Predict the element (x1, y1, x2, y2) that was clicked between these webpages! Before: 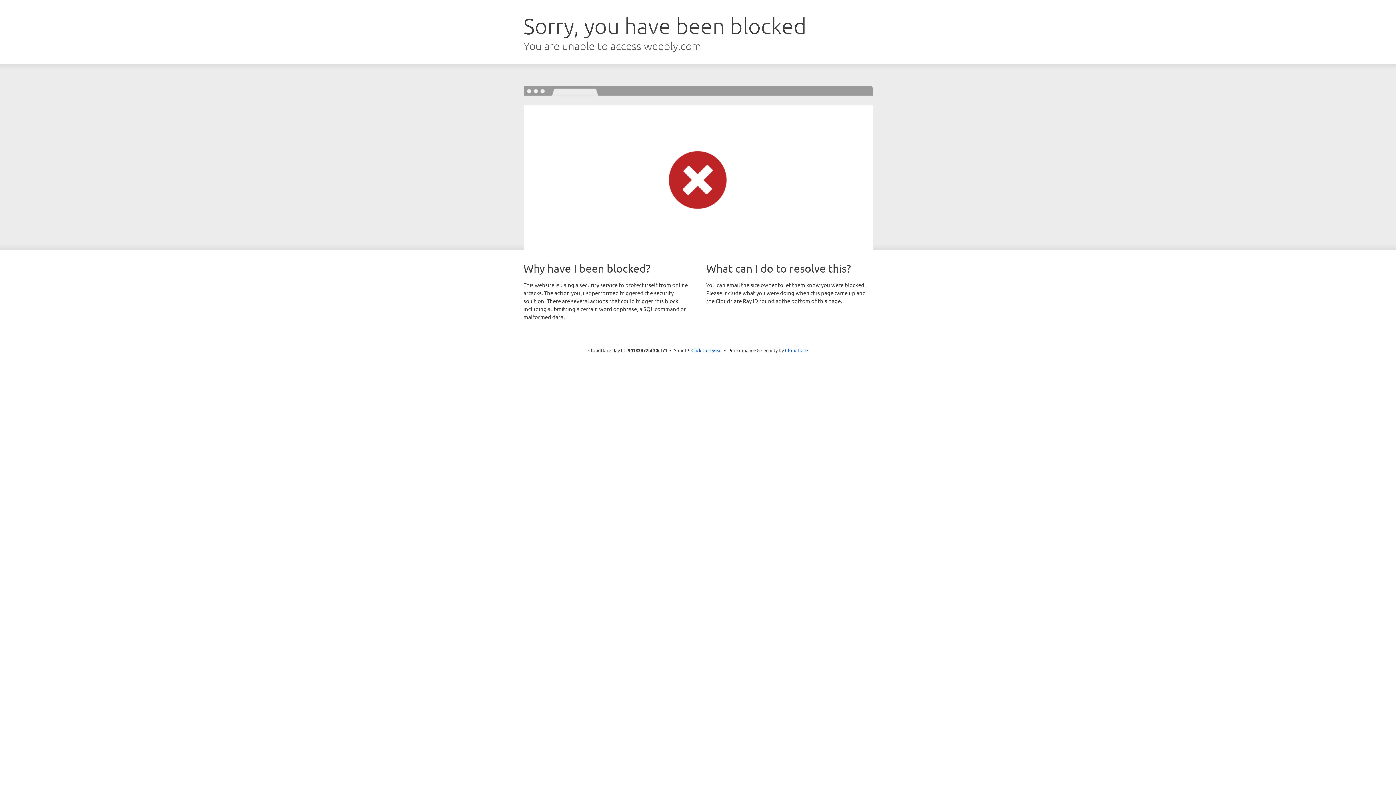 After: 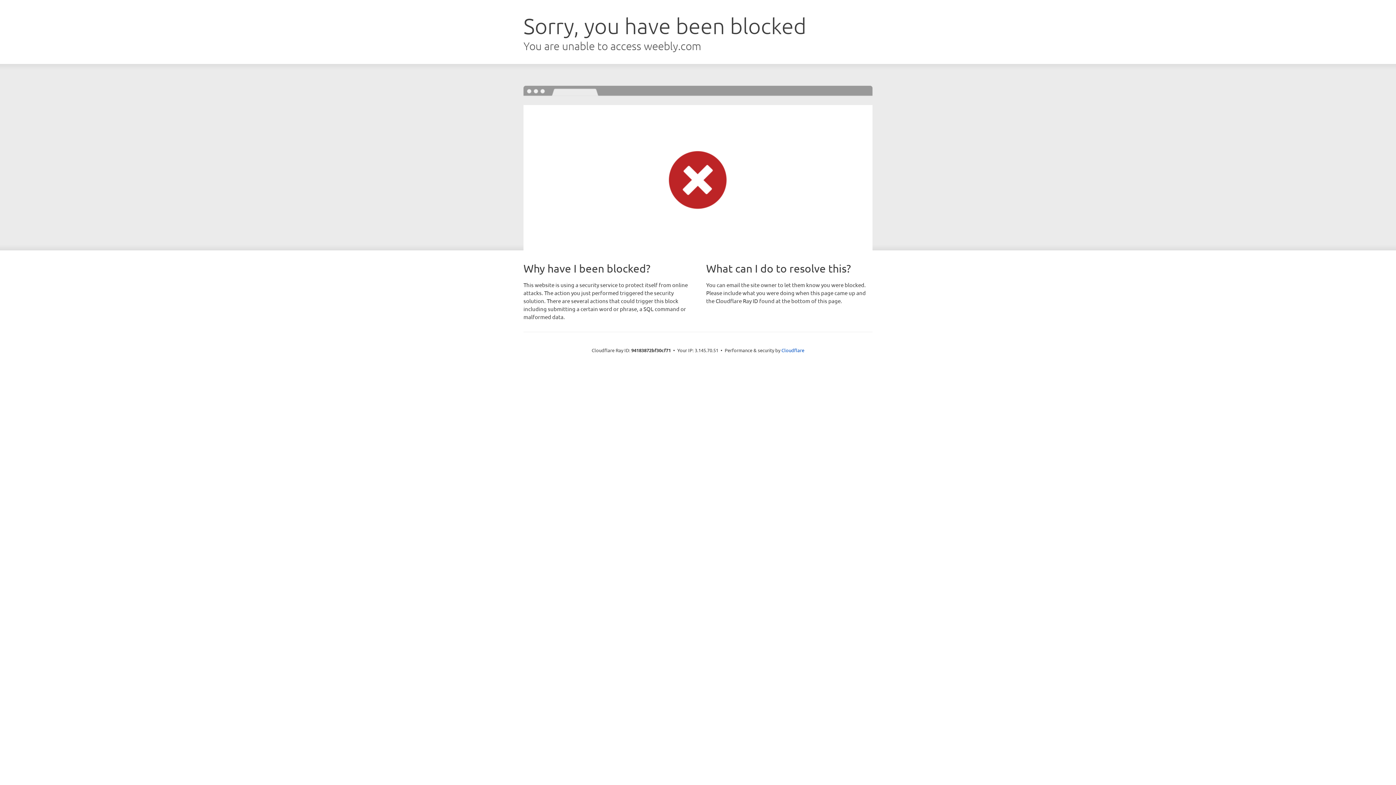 Action: label: Click to reveal bbox: (691, 346, 722, 353)